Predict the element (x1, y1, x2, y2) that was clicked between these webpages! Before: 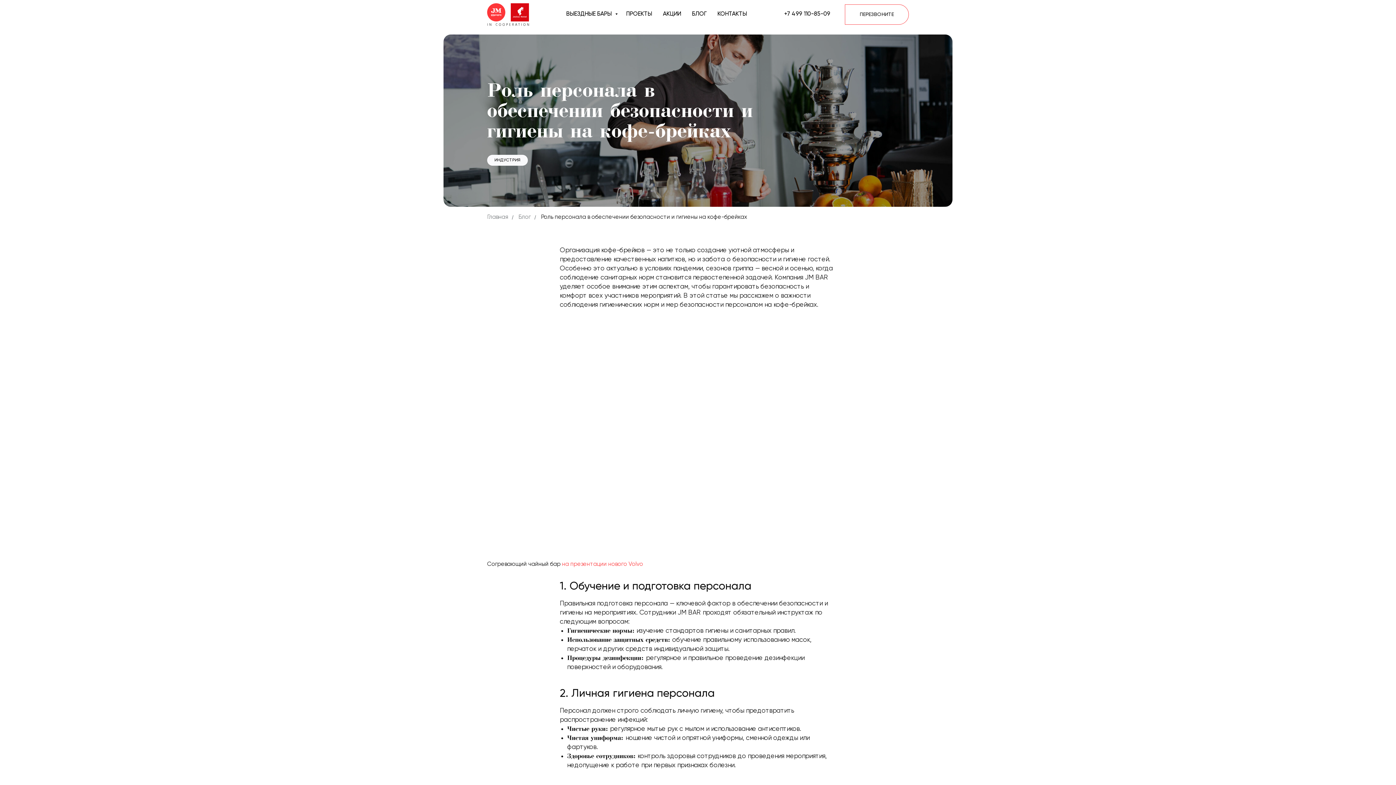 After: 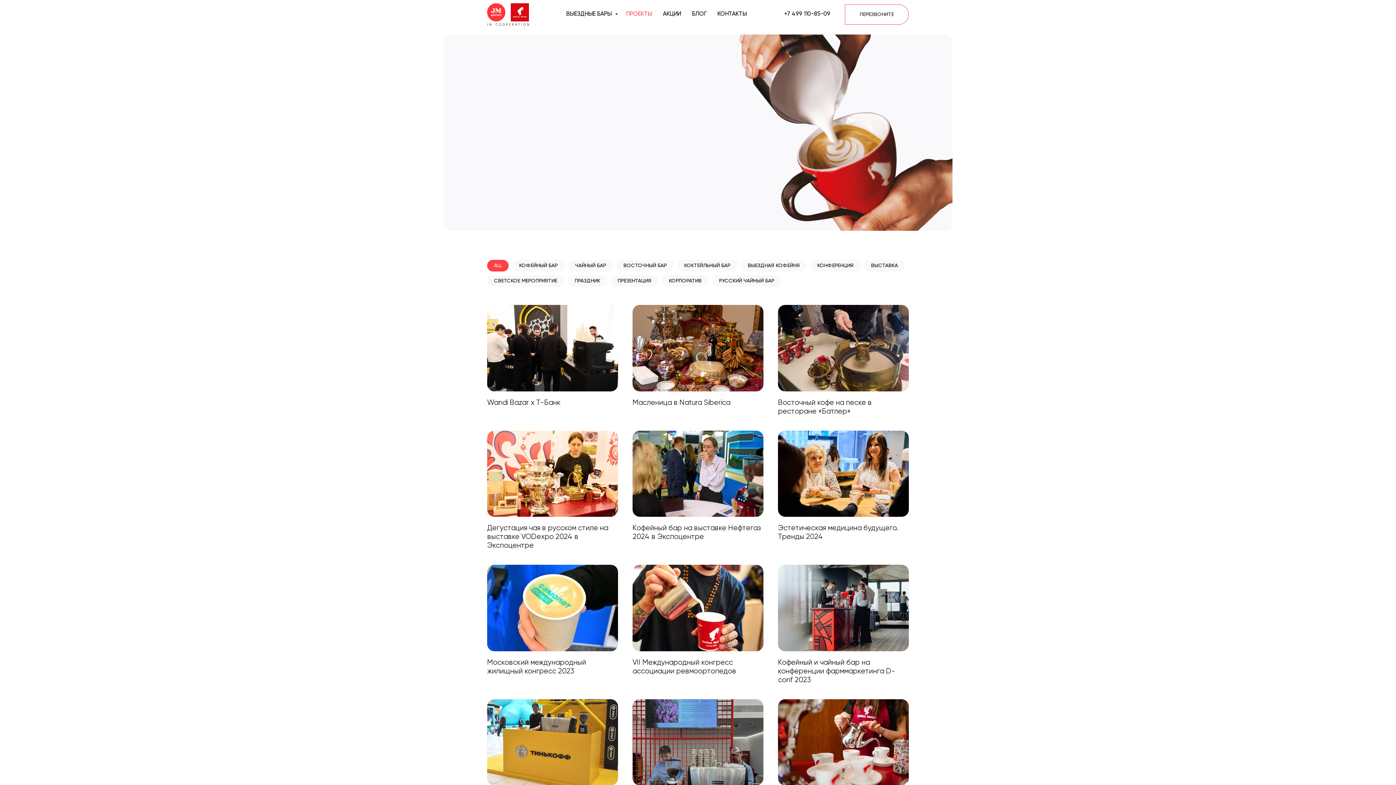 Action: bbox: (626, 11, 652, 17) label: ПРОЕКТЫ